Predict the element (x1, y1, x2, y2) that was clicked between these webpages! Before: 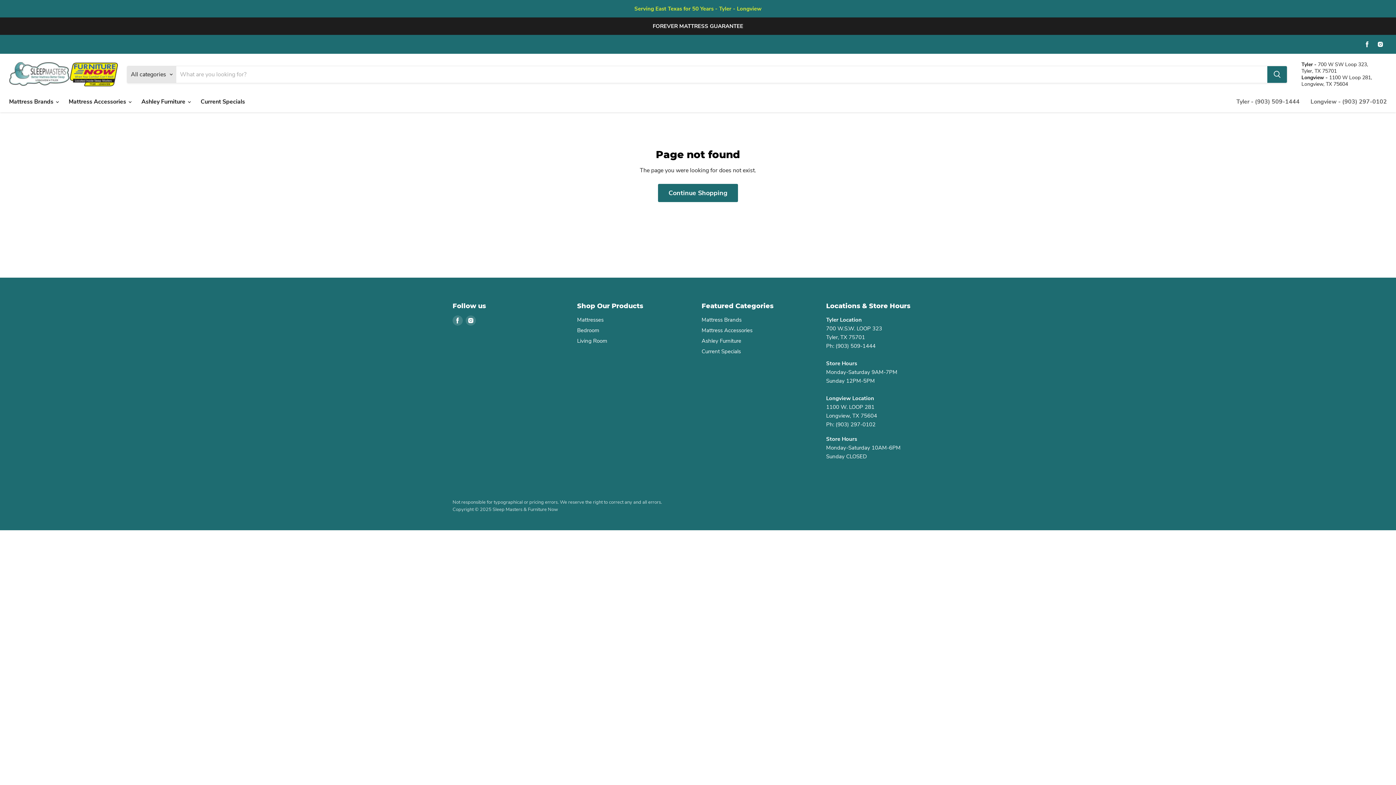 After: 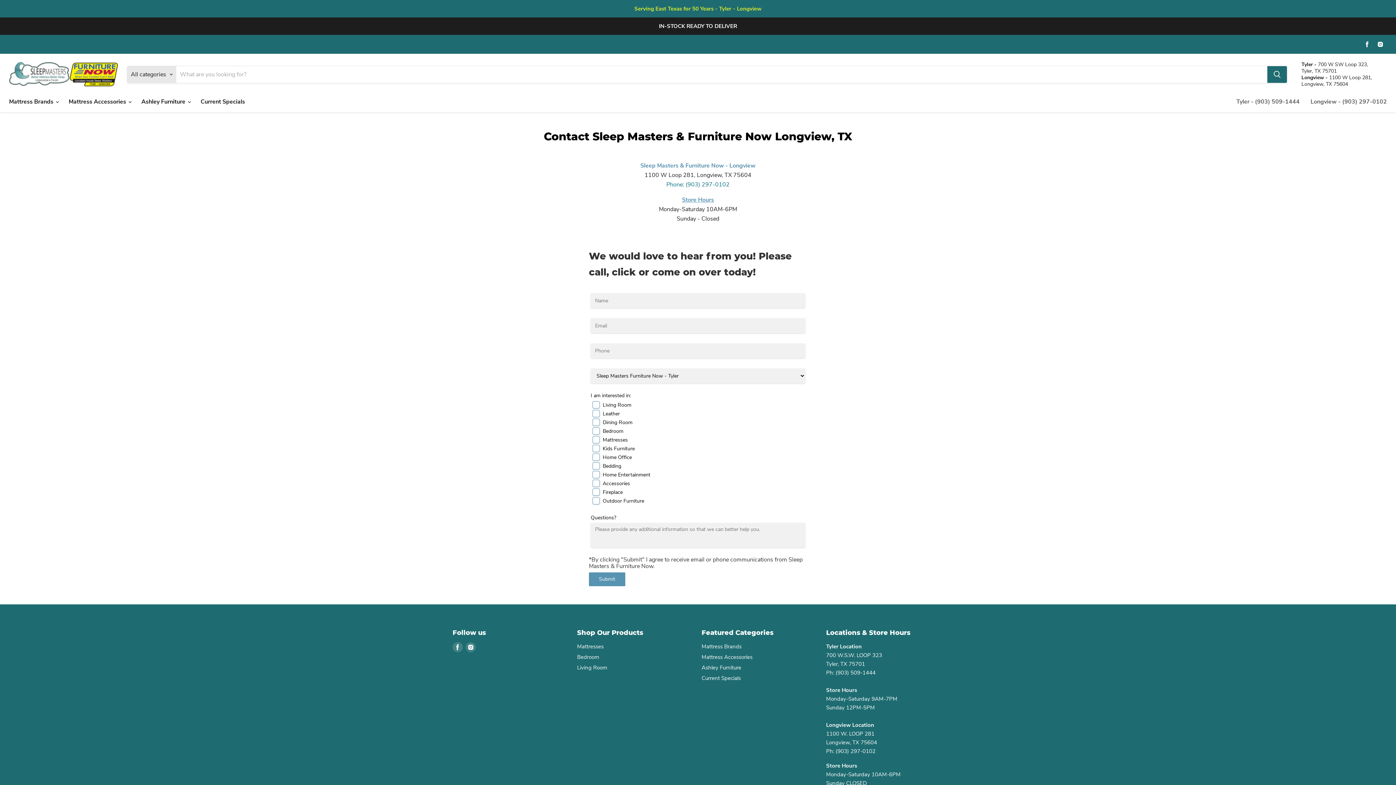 Action: label: Longview - (903) 297-0102 bbox: (1305, 94, 1392, 109)